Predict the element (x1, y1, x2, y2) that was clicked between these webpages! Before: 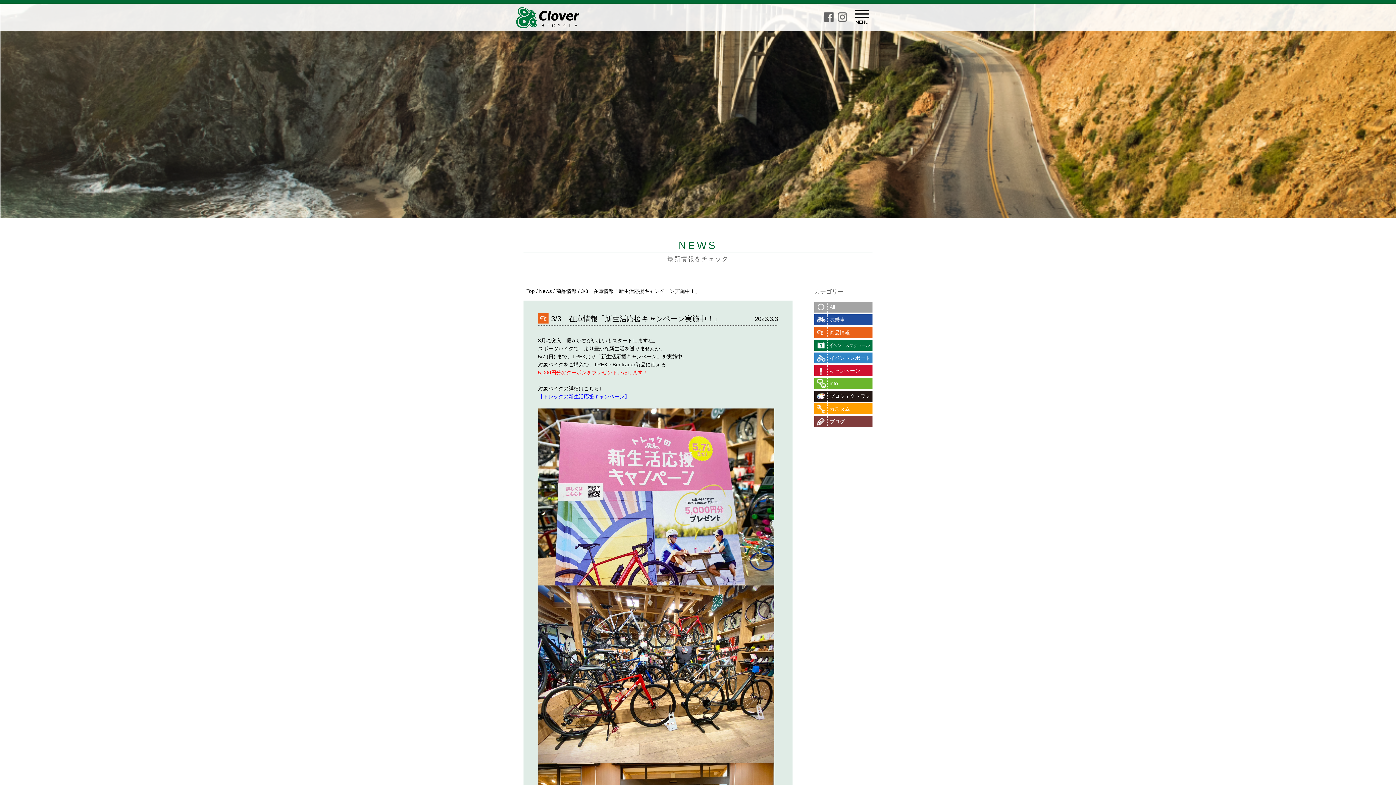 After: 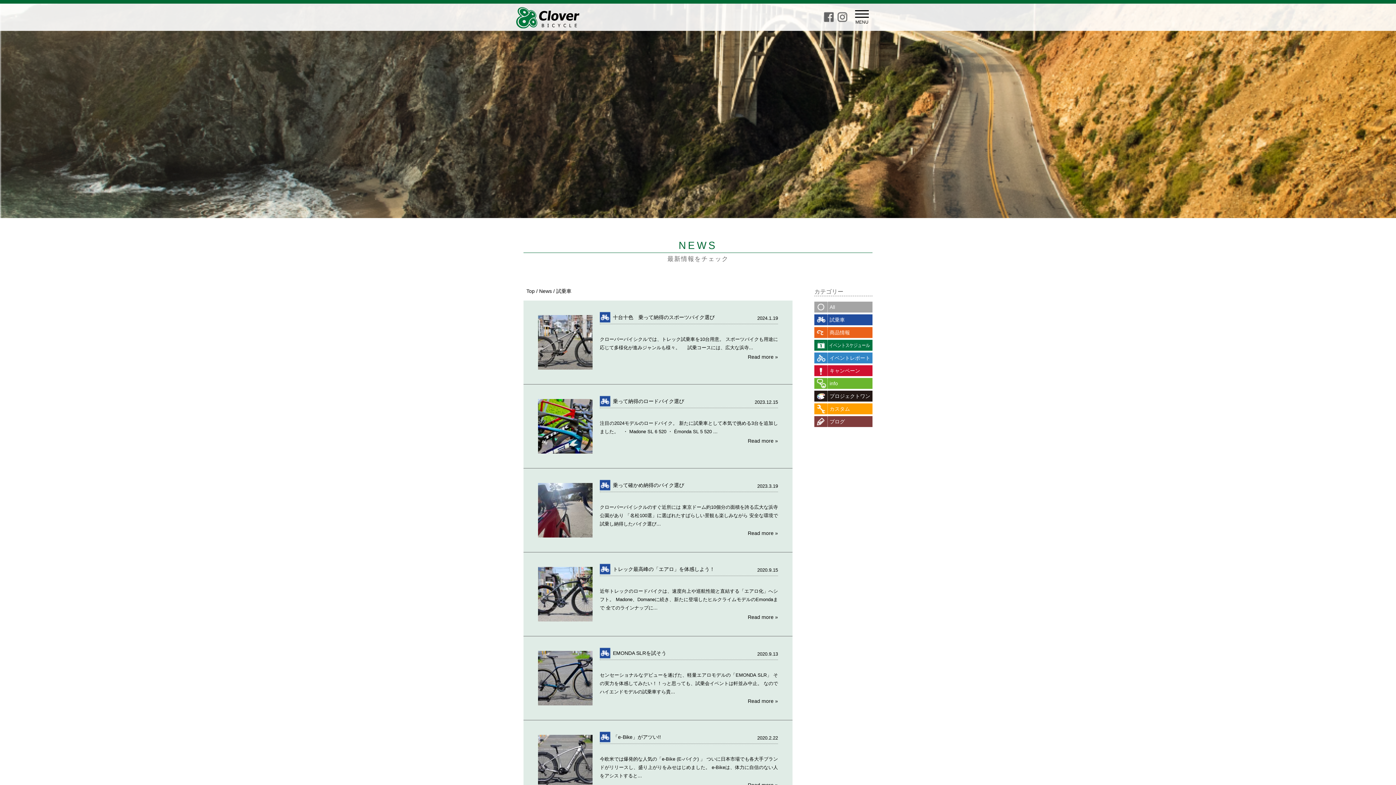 Action: bbox: (827, 314, 872, 325) label: 試乗車